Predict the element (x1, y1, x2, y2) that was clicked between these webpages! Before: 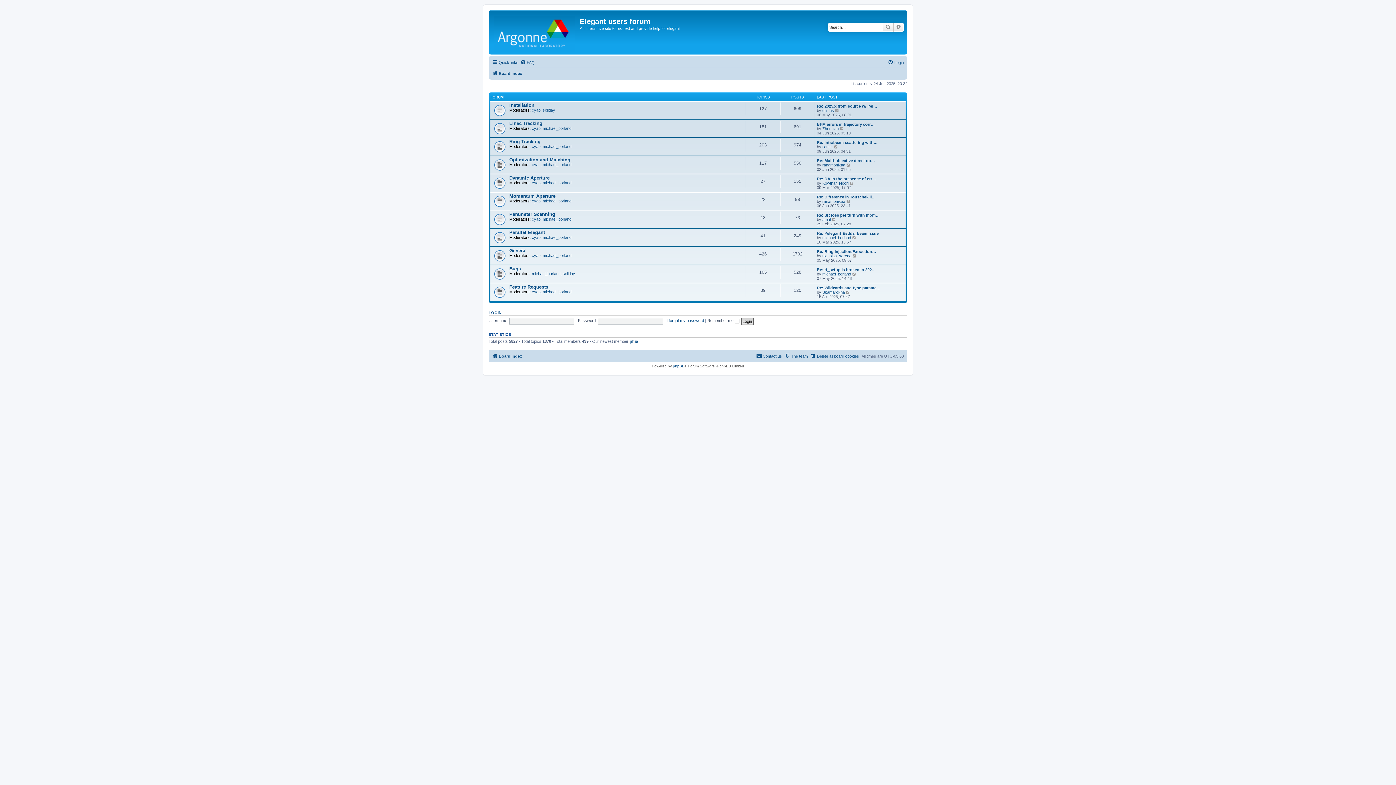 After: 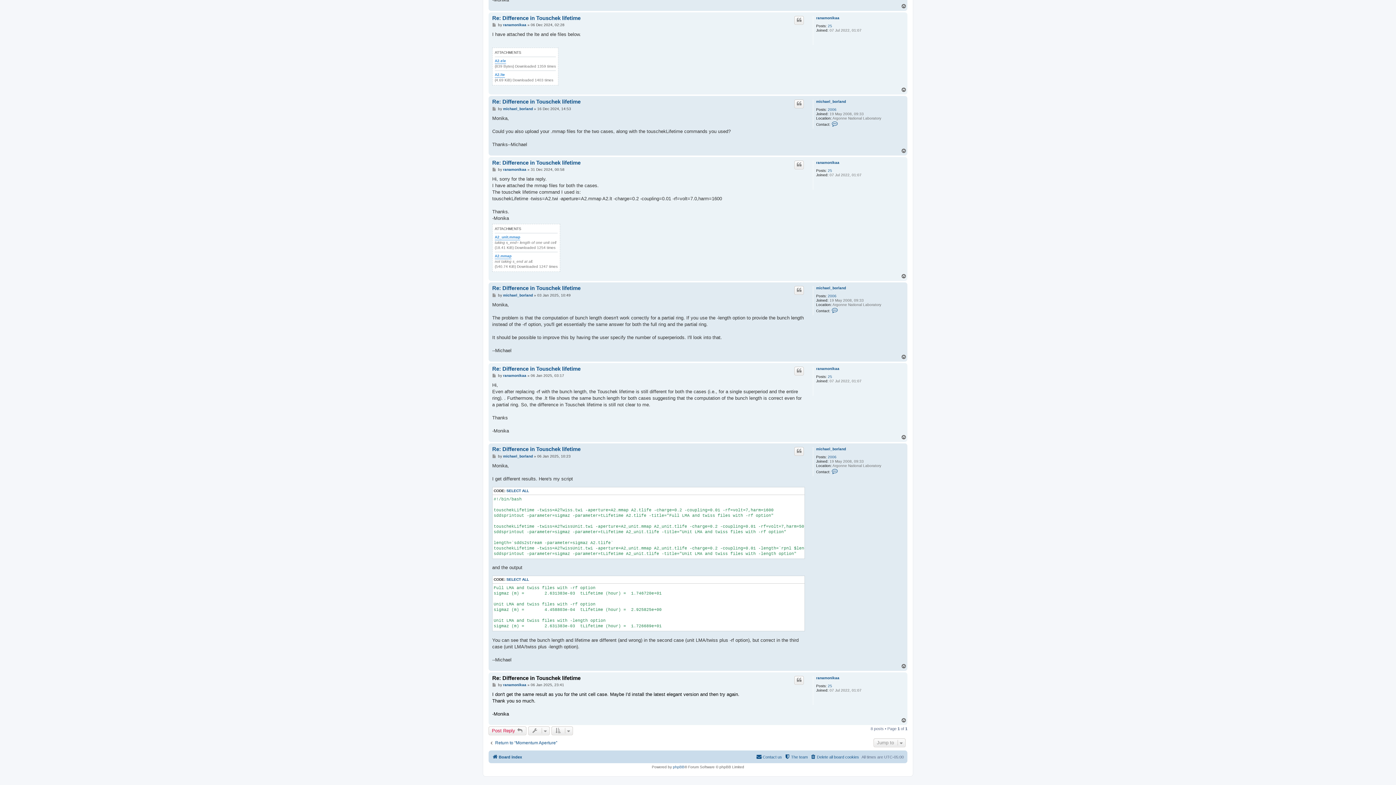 Action: label: Re: Difference in Touschek li… bbox: (817, 194, 876, 199)